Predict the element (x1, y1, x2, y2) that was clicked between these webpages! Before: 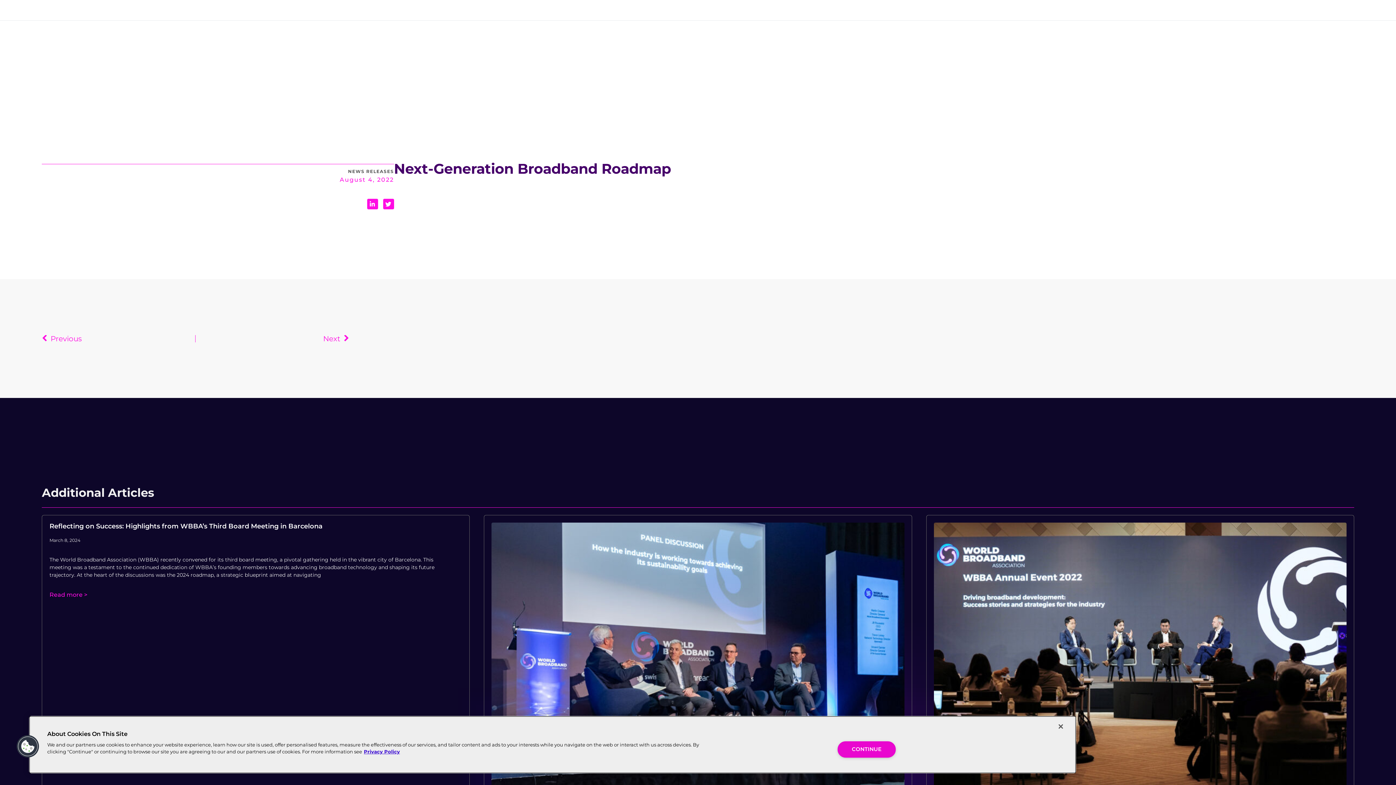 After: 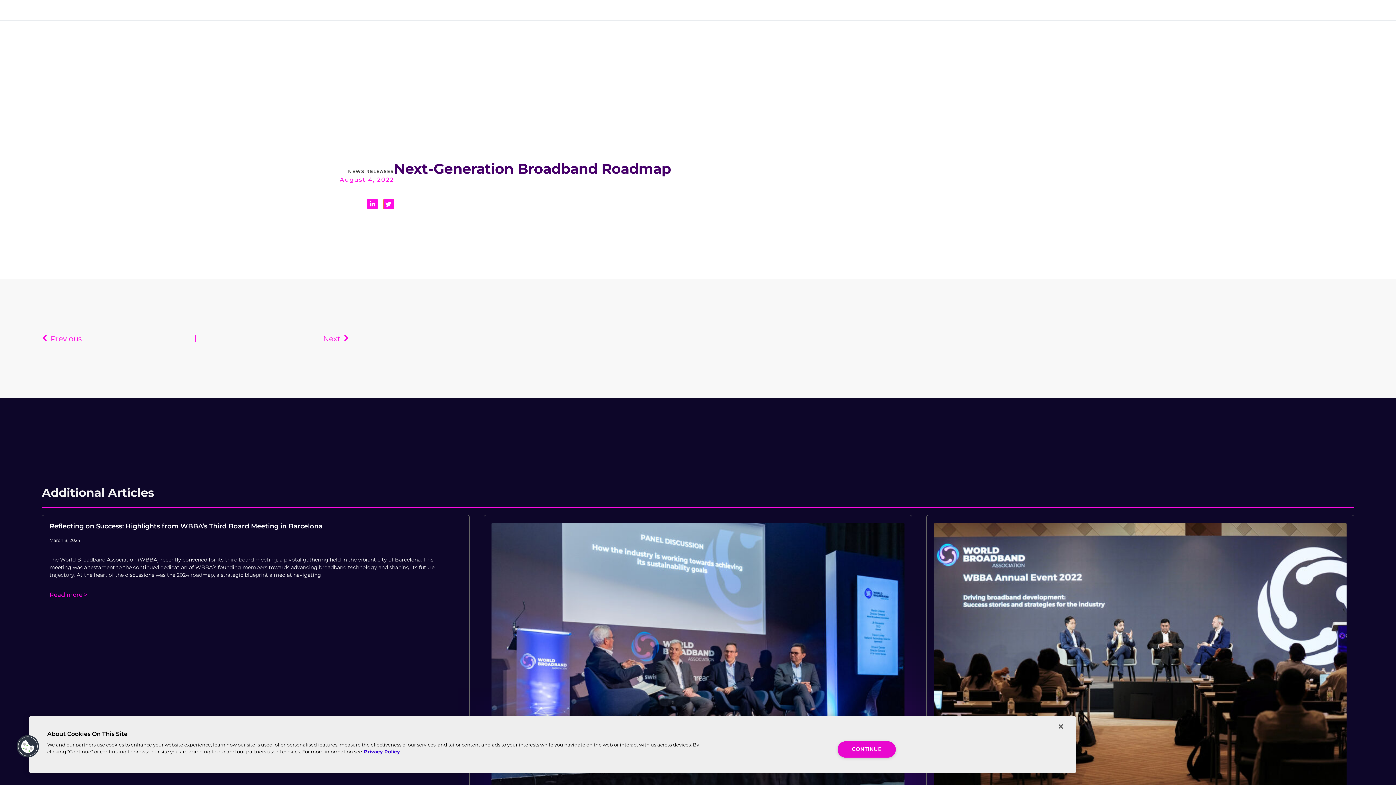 Action: bbox: (383, 198, 394, 209) label: Share on twitter